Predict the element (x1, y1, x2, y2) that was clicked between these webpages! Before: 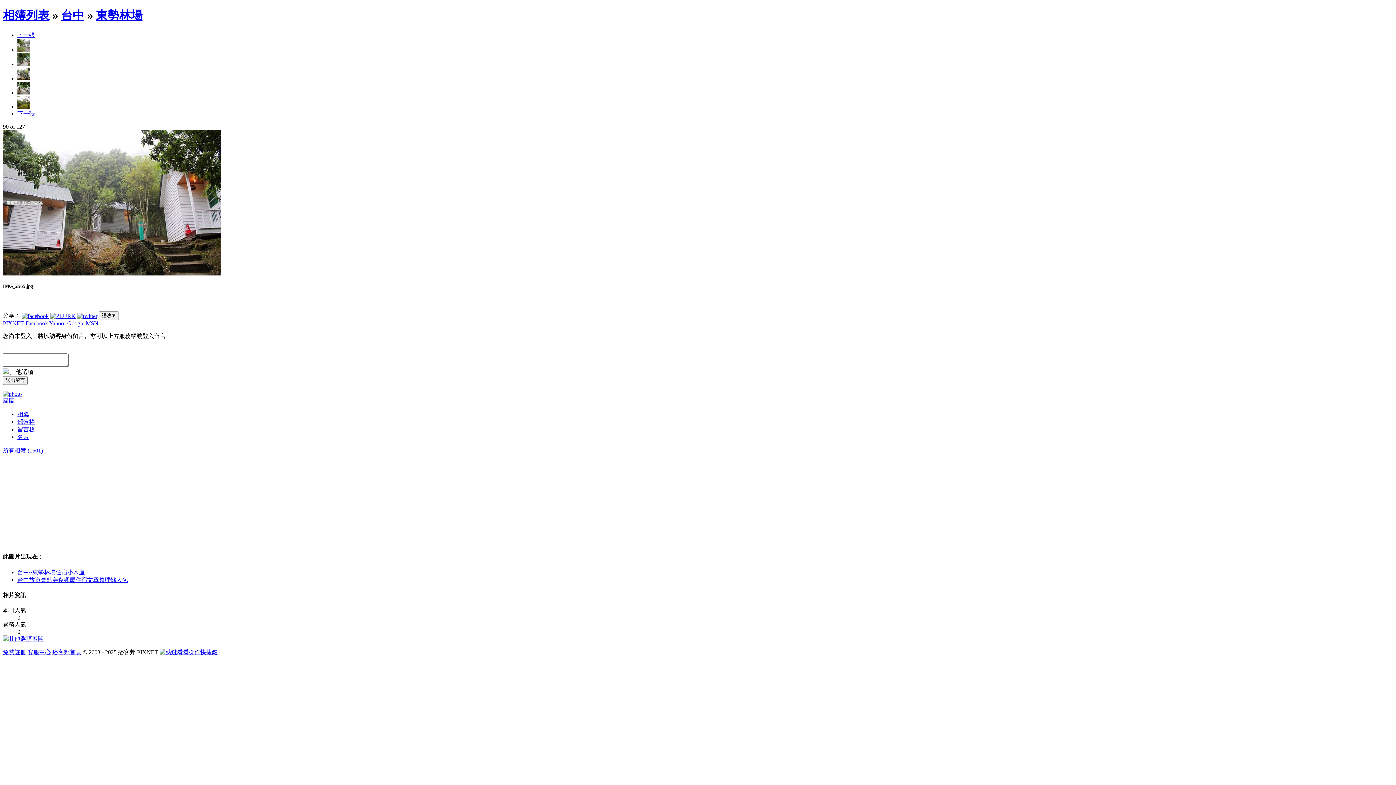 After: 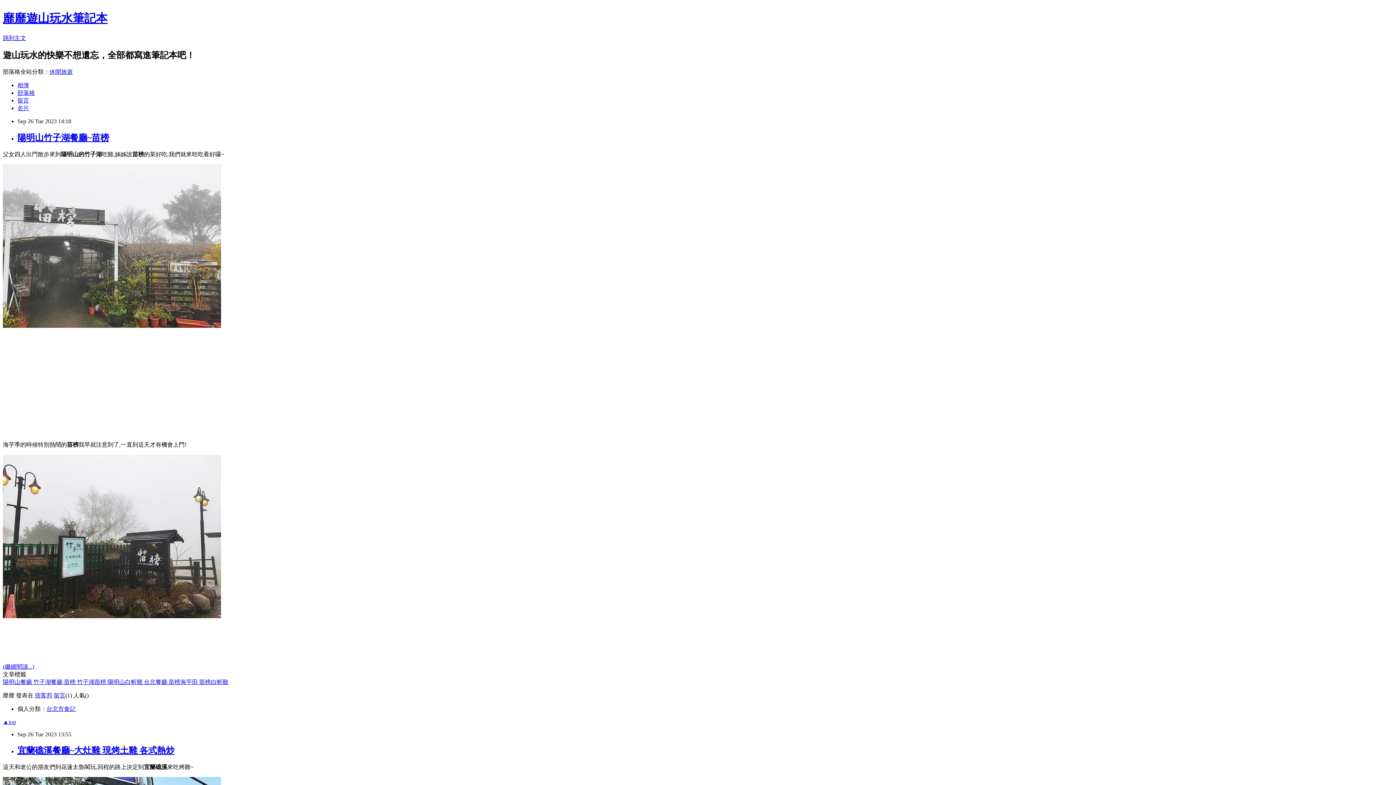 Action: label: 部落格 bbox: (17, 418, 34, 425)